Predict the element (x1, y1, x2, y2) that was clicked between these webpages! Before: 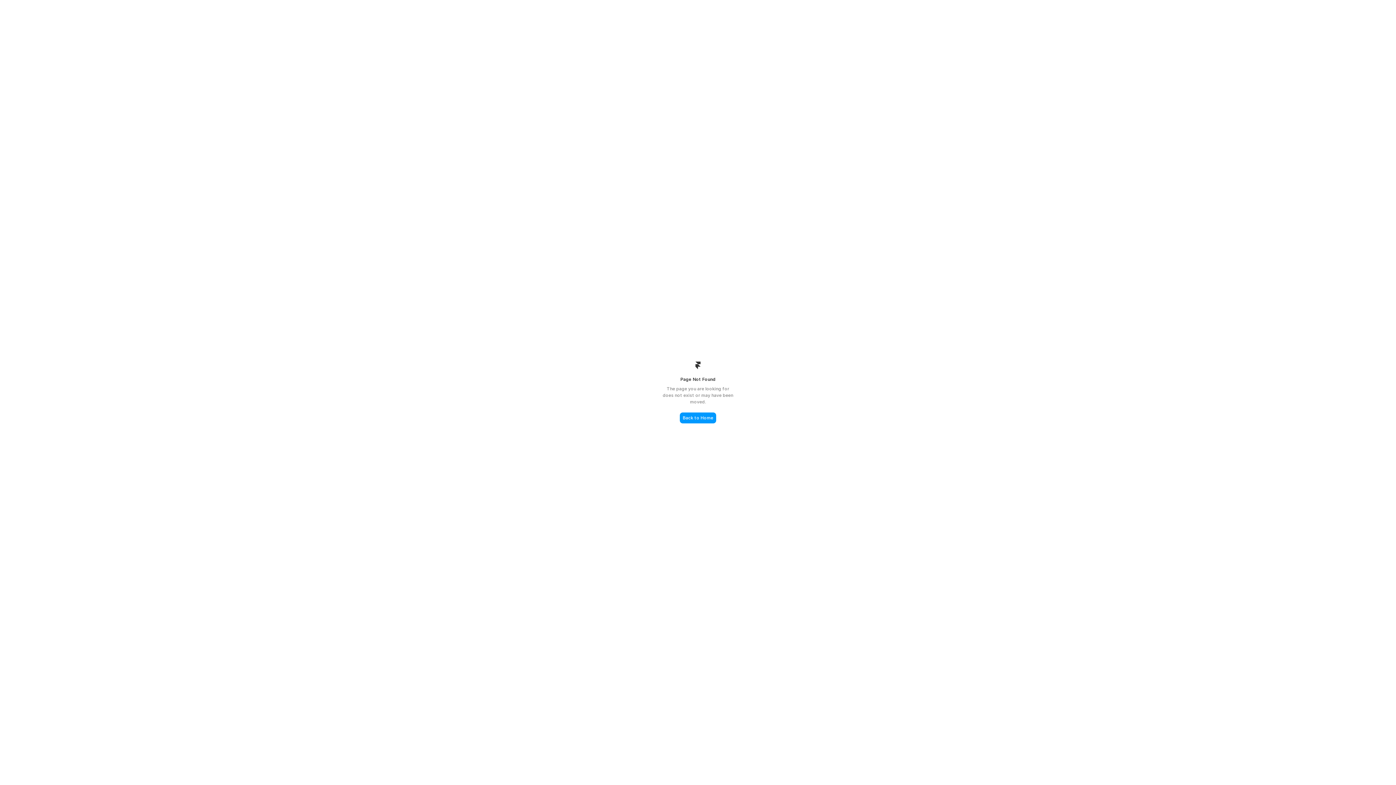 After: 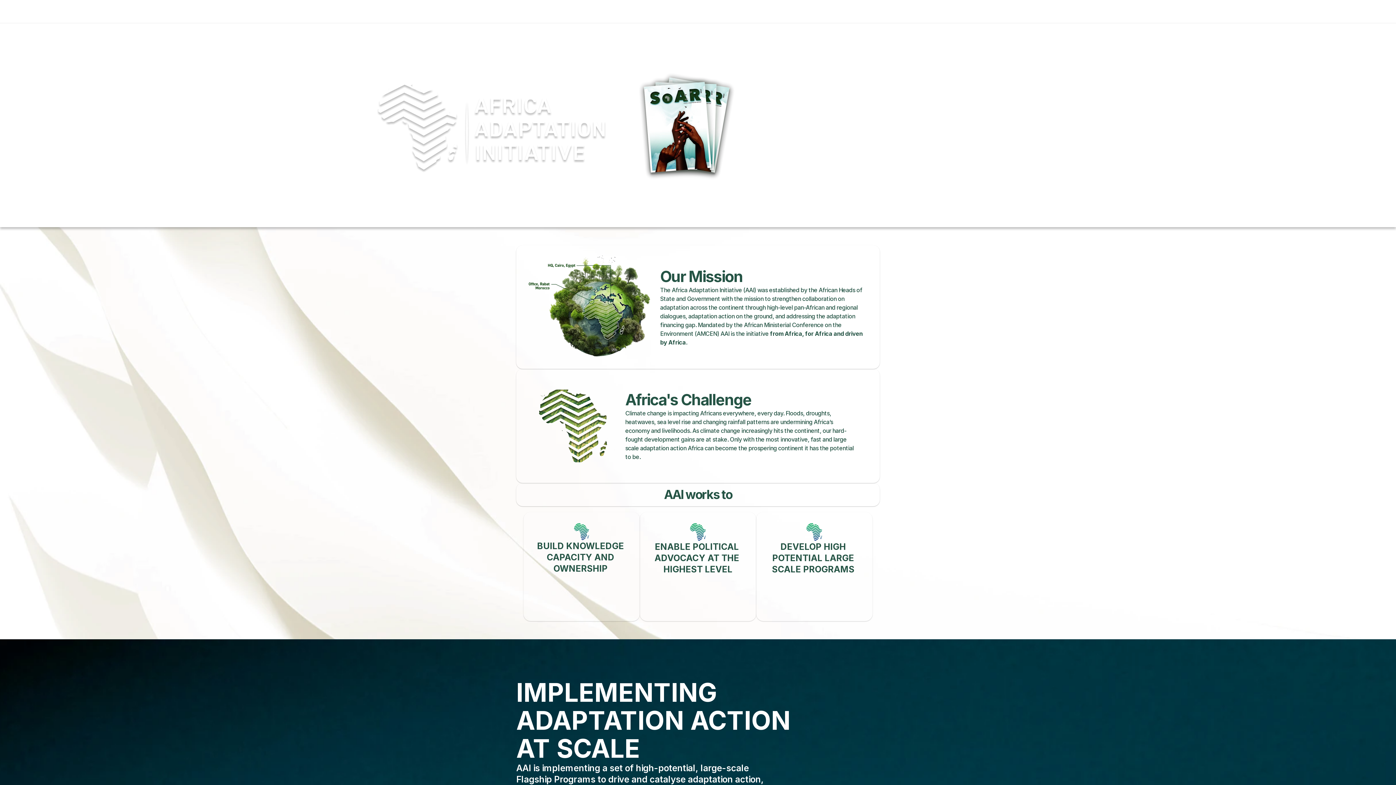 Action: bbox: (680, 412, 716, 423) label: Back to Home